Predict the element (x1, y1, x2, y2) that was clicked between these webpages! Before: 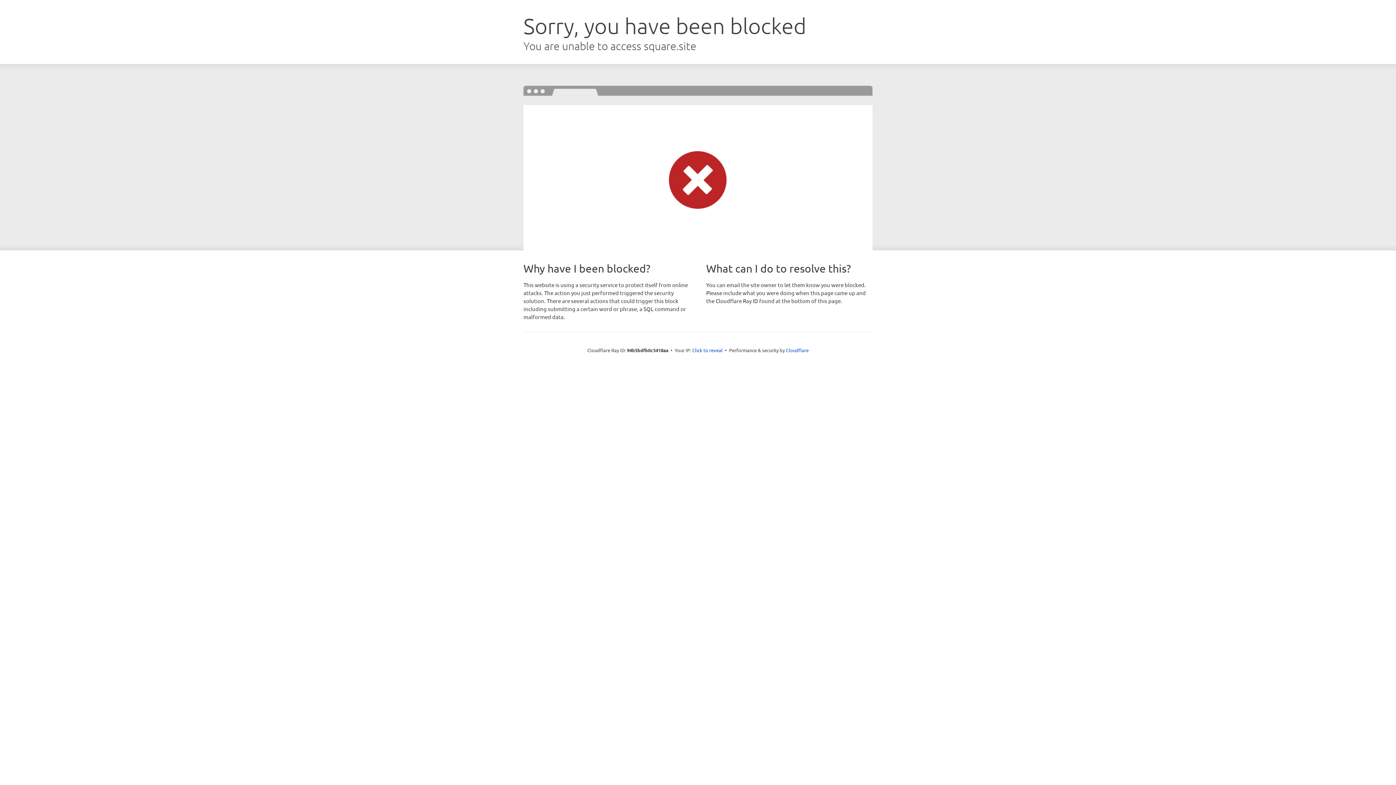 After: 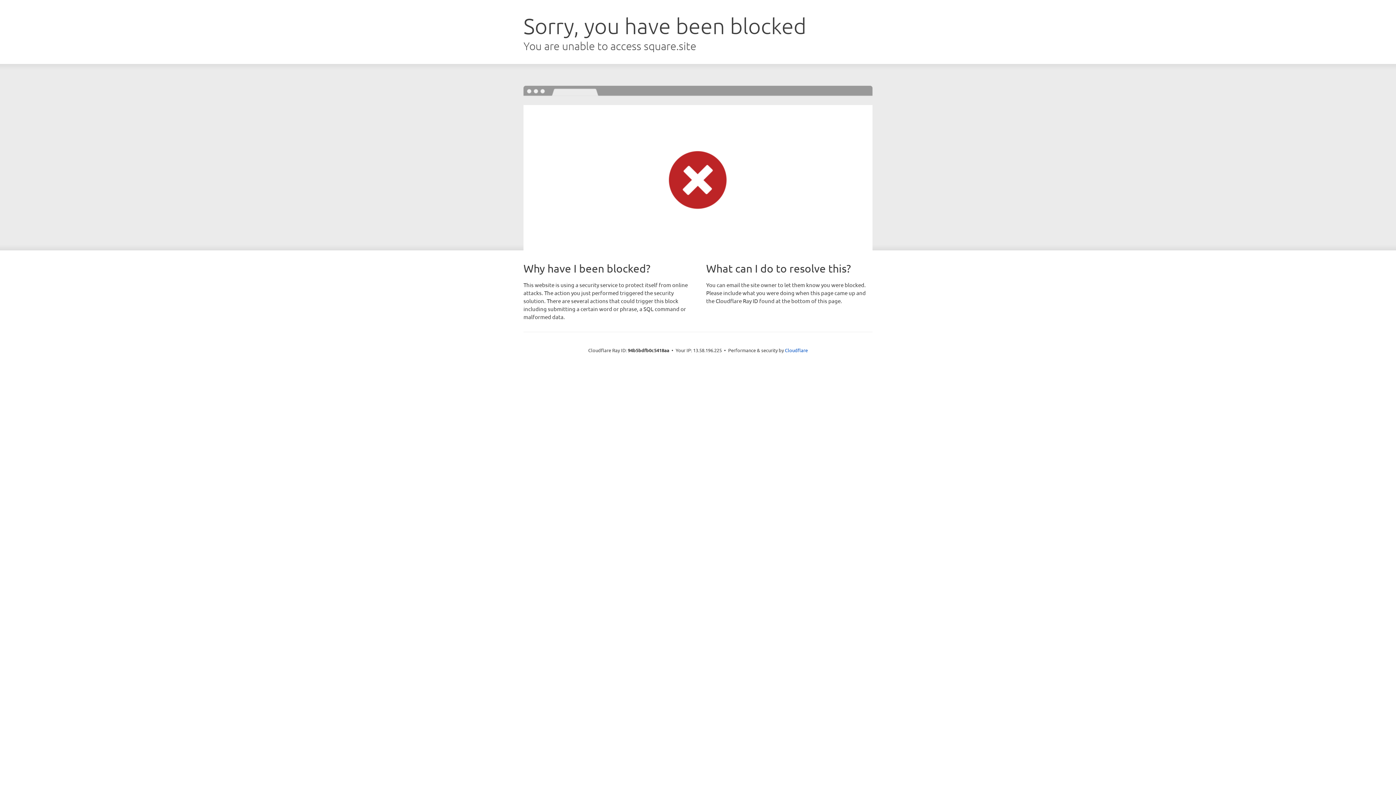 Action: label: Click to reveal bbox: (692, 346, 722, 353)